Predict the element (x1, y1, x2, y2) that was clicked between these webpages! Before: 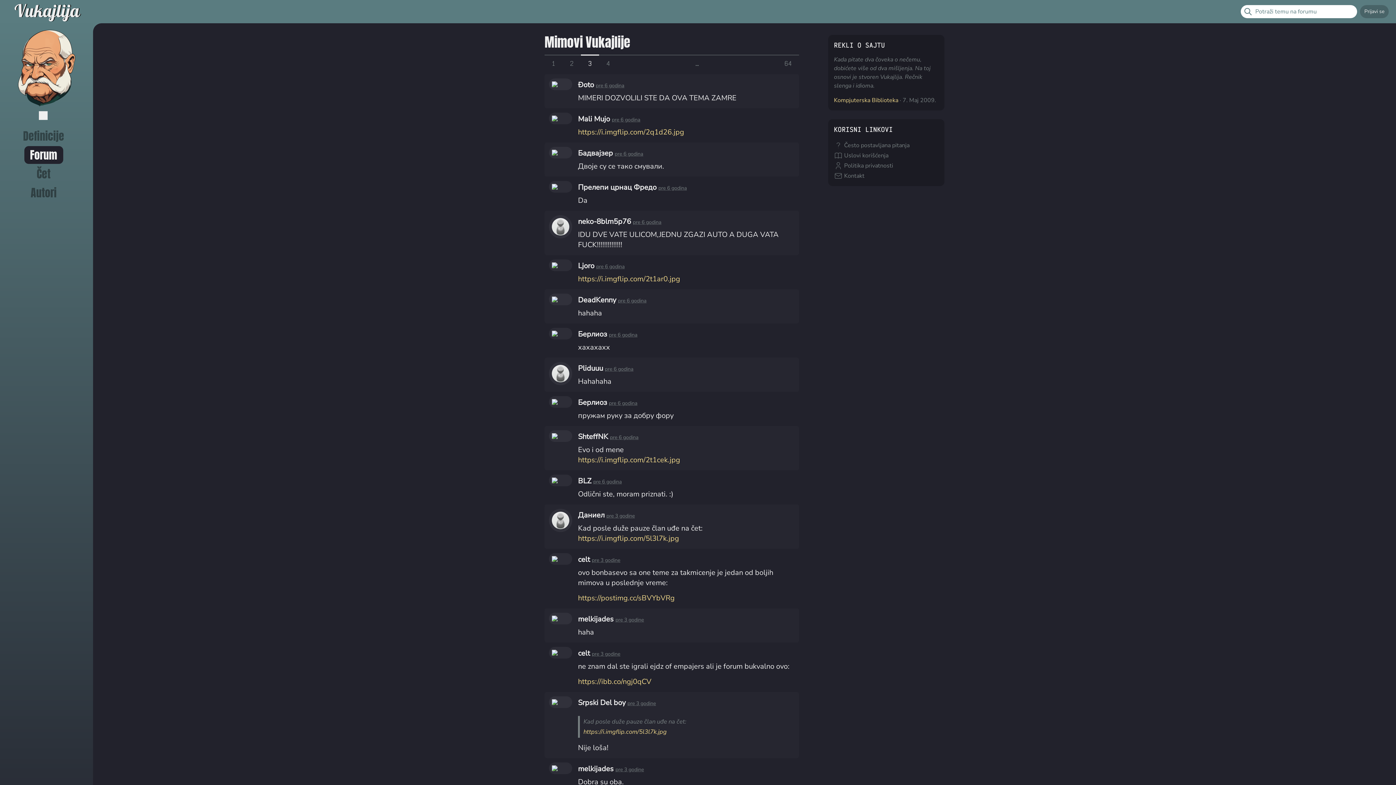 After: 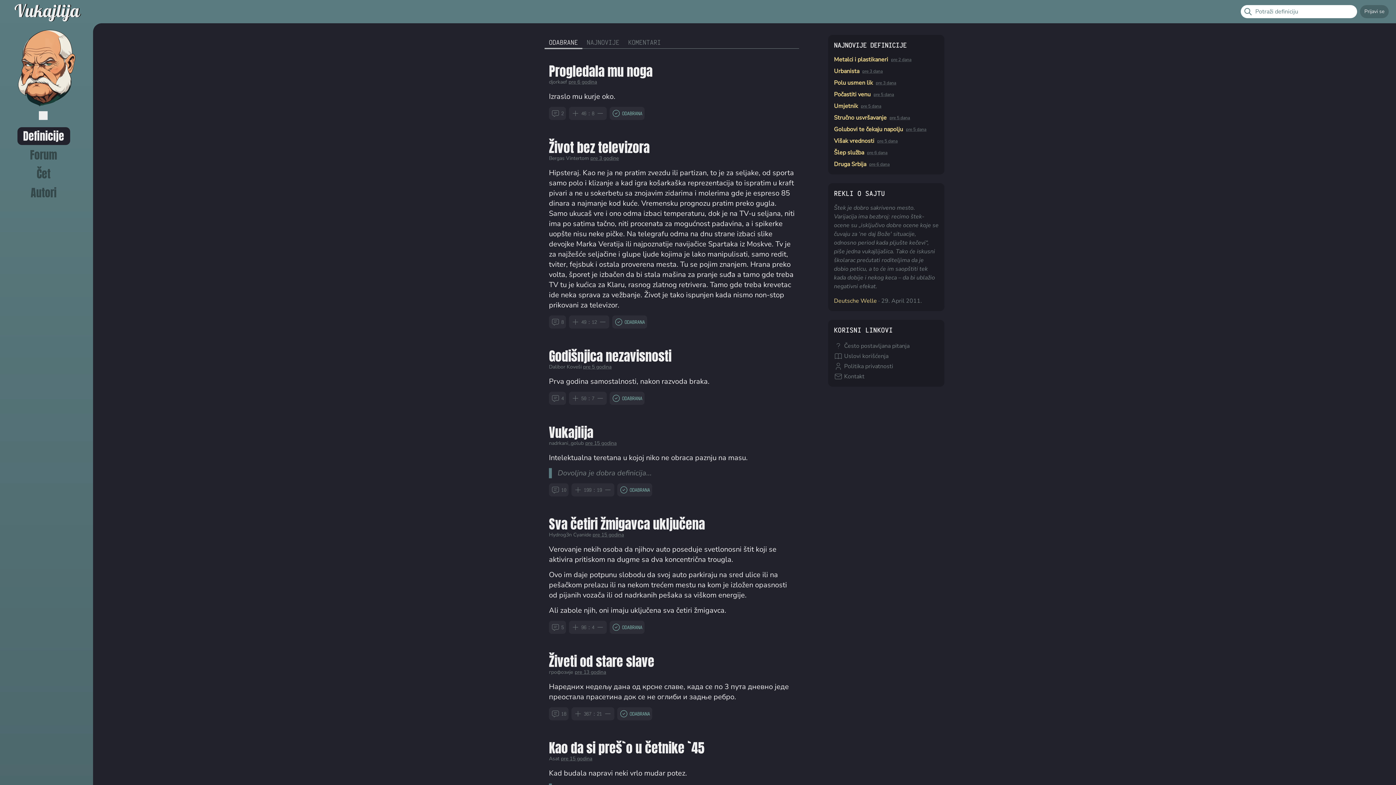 Action: bbox: (14, 0, 79, 23) label: Vukajlija